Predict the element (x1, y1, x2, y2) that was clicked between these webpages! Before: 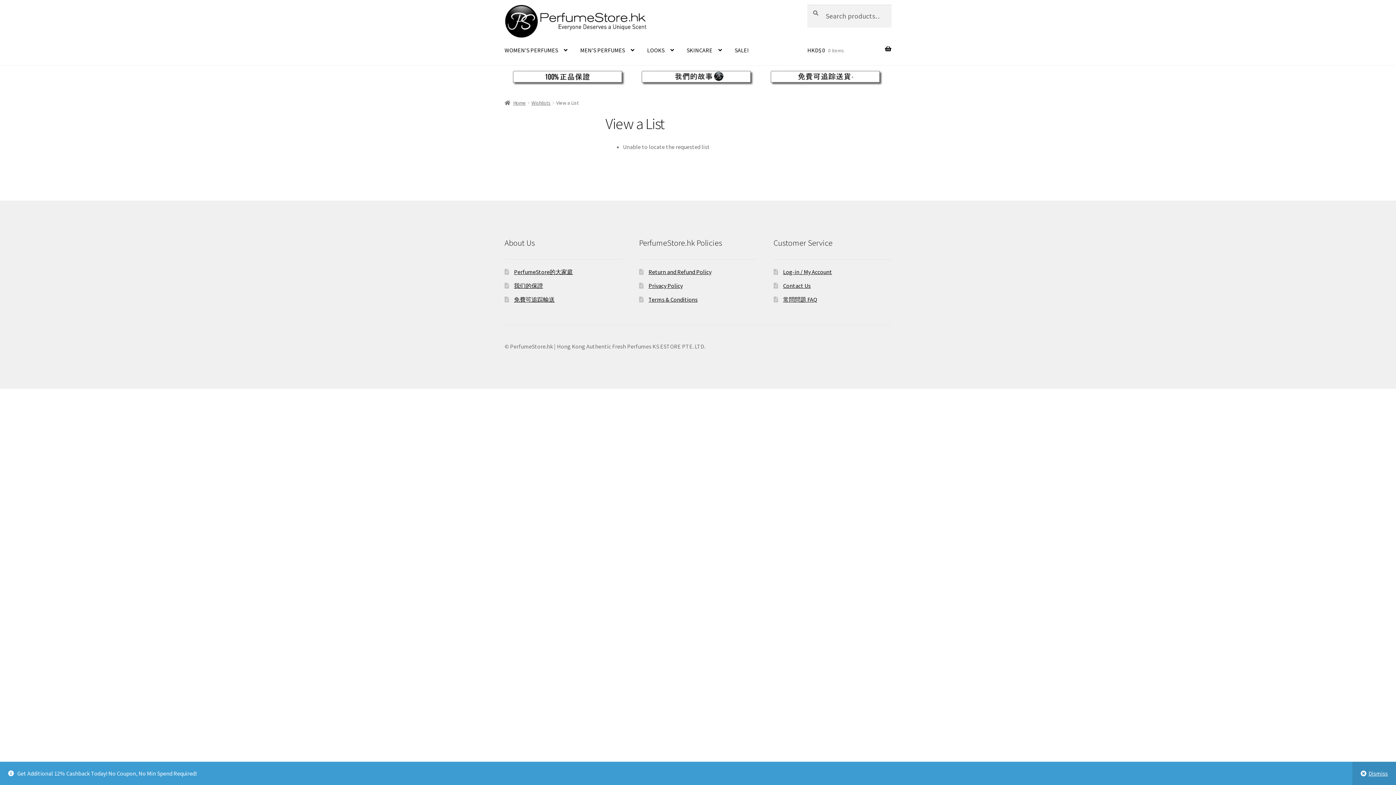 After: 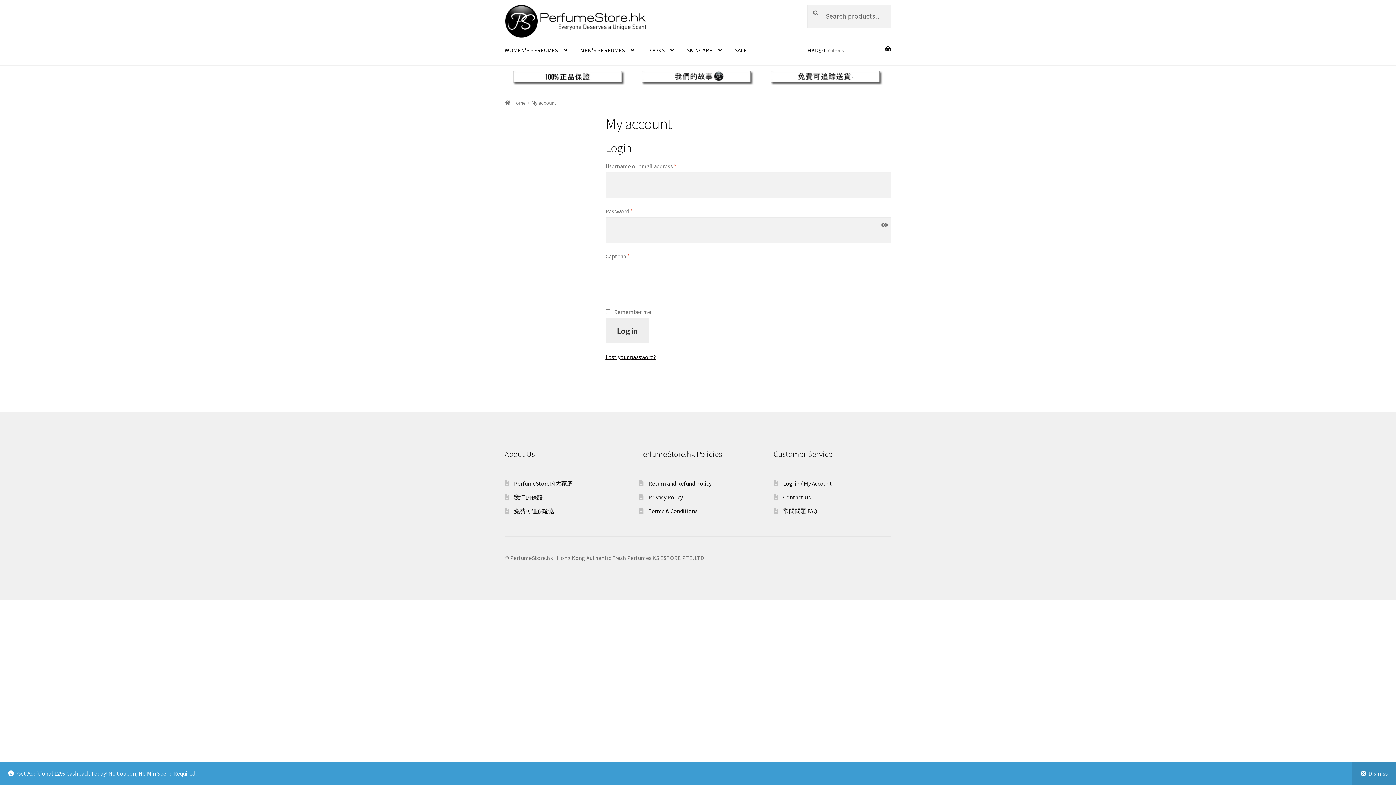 Action: bbox: (783, 268, 832, 275) label: Log-in / My Account